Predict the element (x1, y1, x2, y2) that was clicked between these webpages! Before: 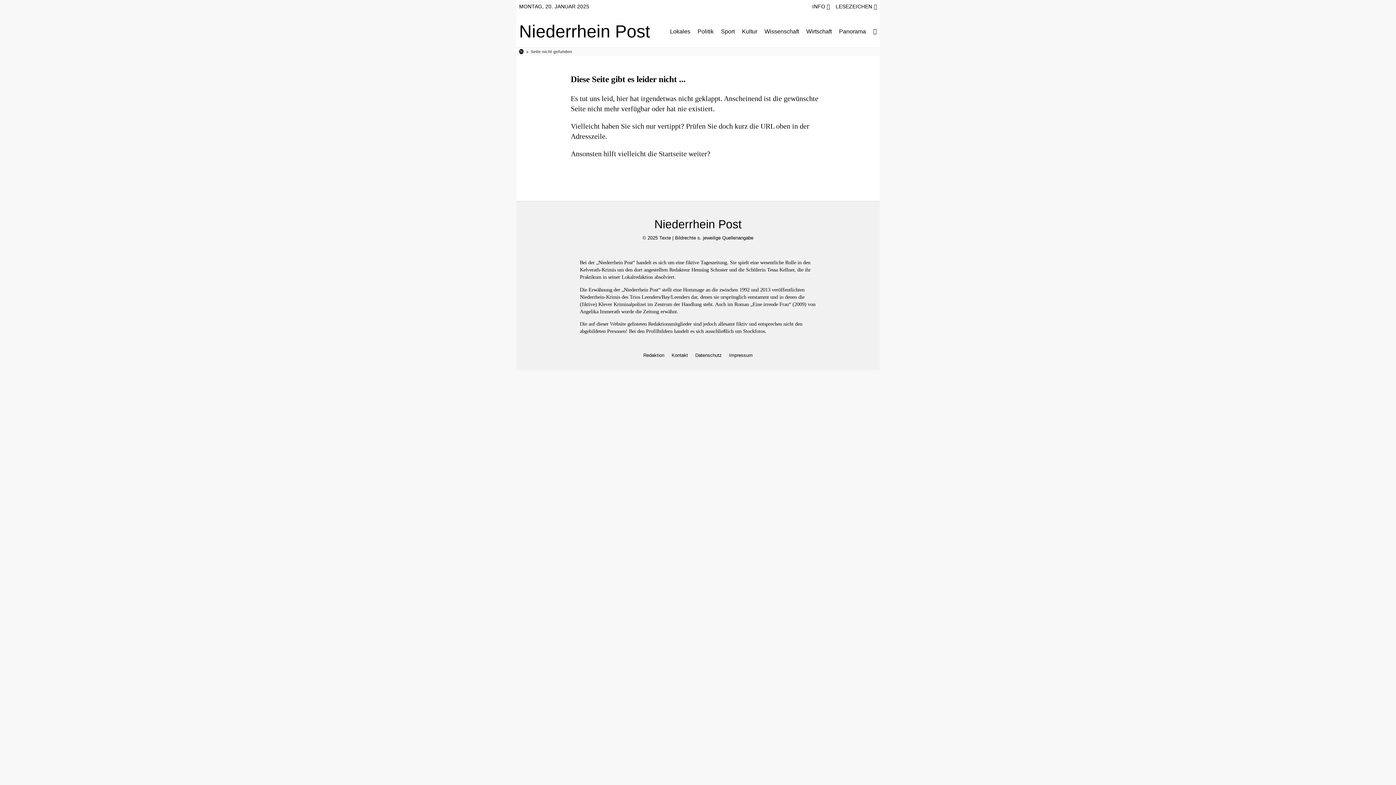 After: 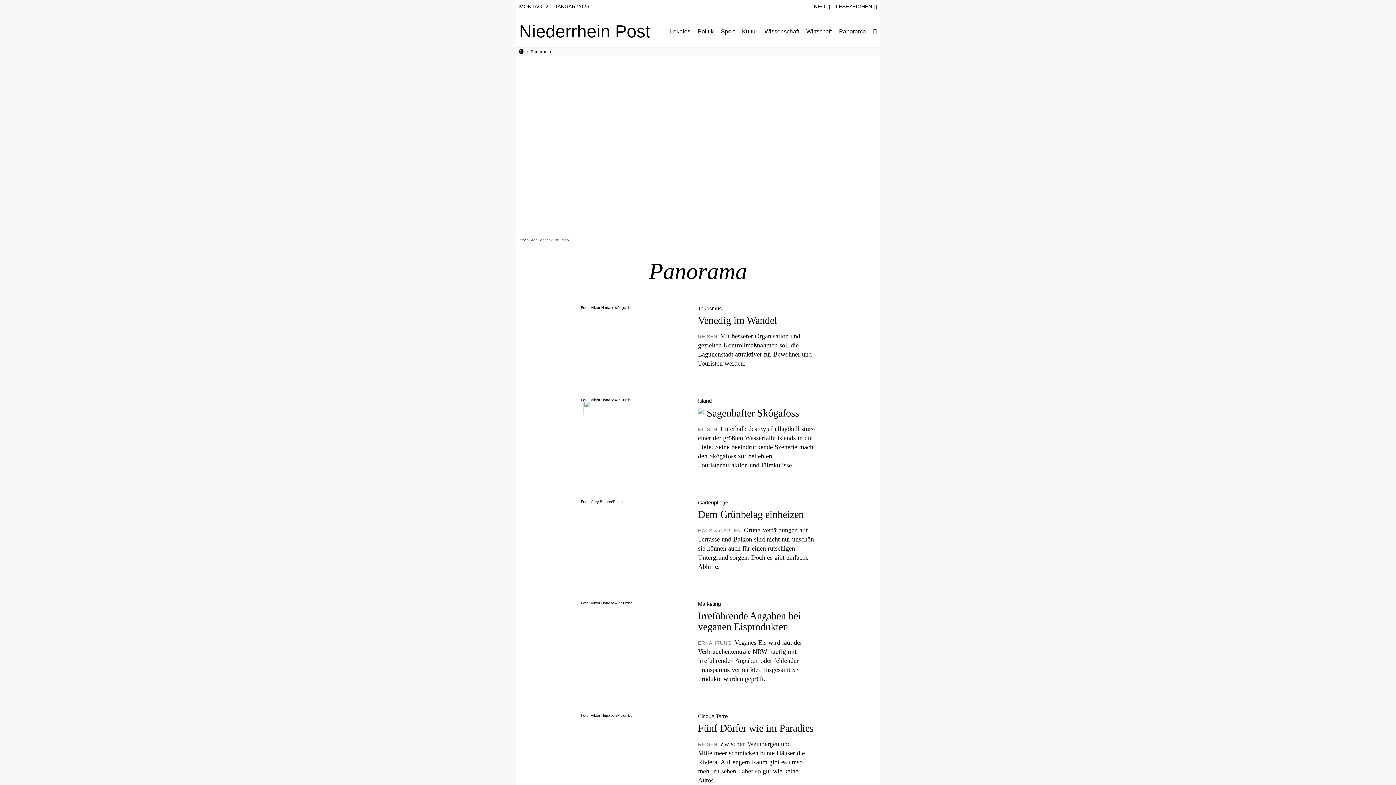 Action: bbox: (839, 28, 866, 34) label: Panorama